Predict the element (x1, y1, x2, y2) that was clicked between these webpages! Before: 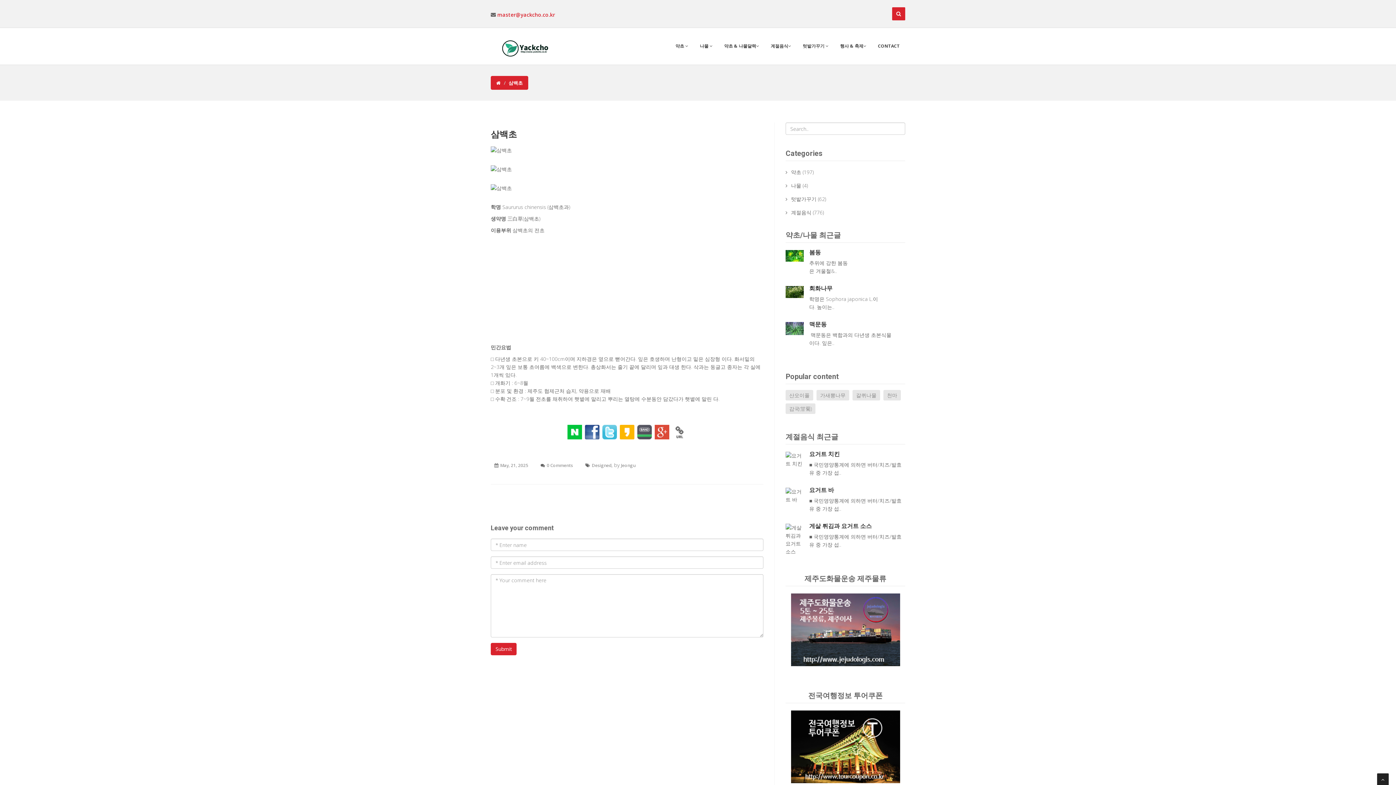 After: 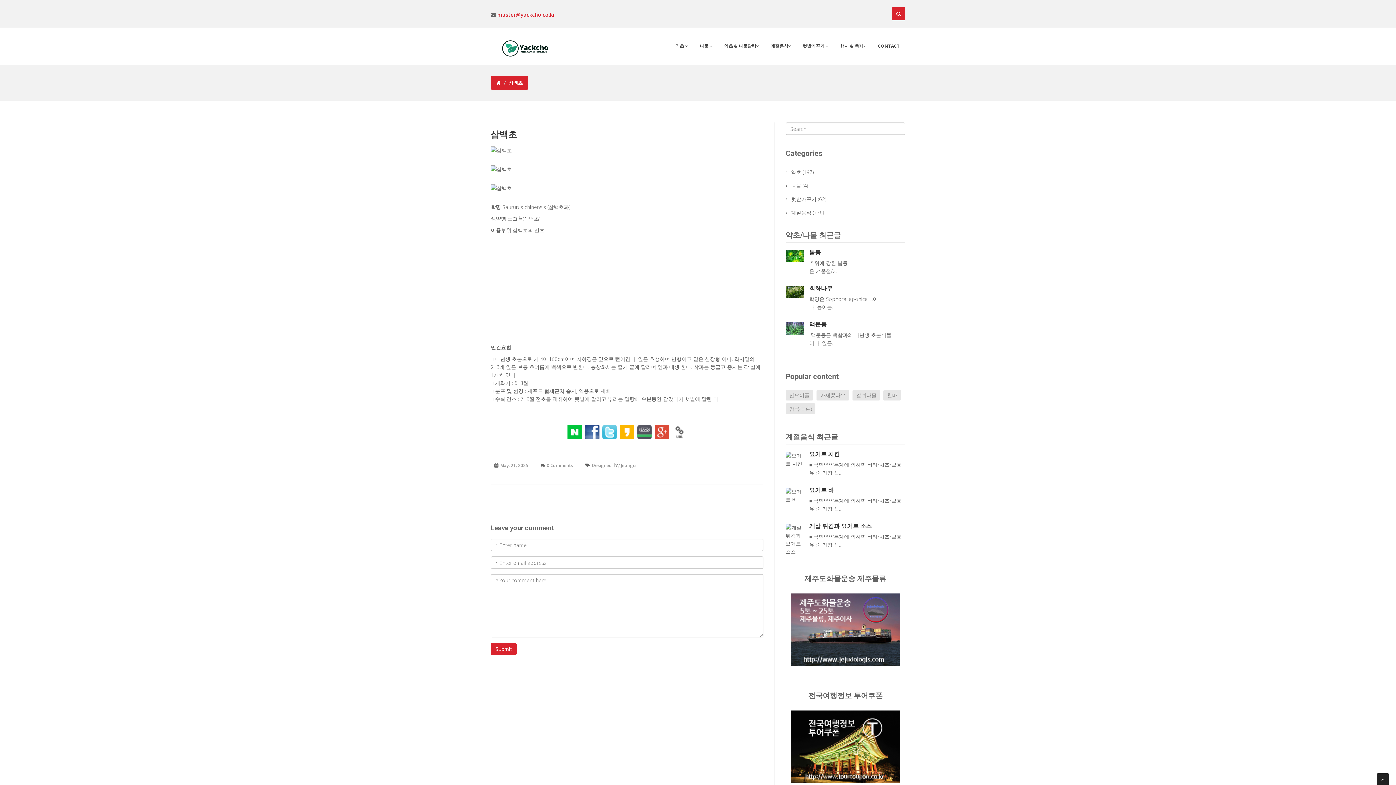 Action: bbox: (497, 11, 555, 18) label: master@yackcho.co.kr